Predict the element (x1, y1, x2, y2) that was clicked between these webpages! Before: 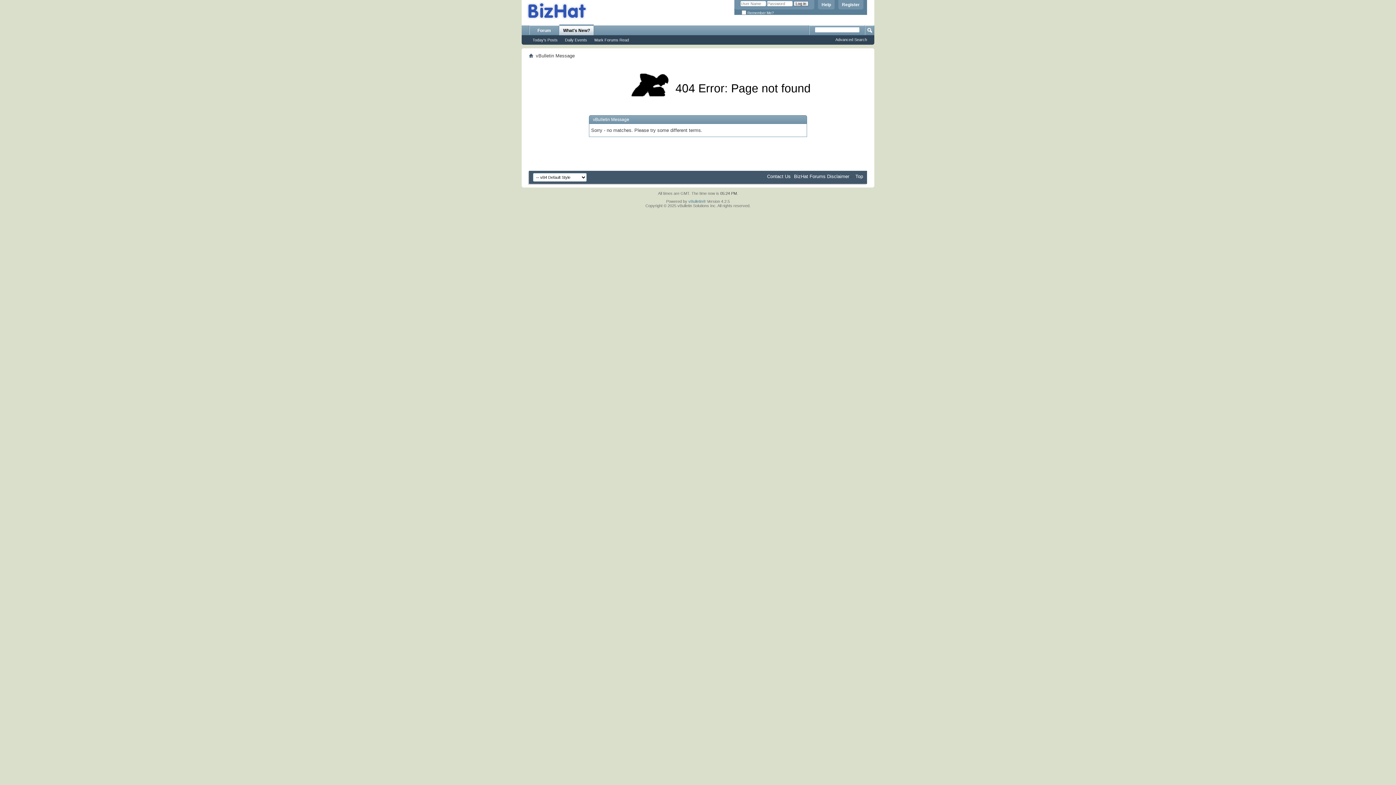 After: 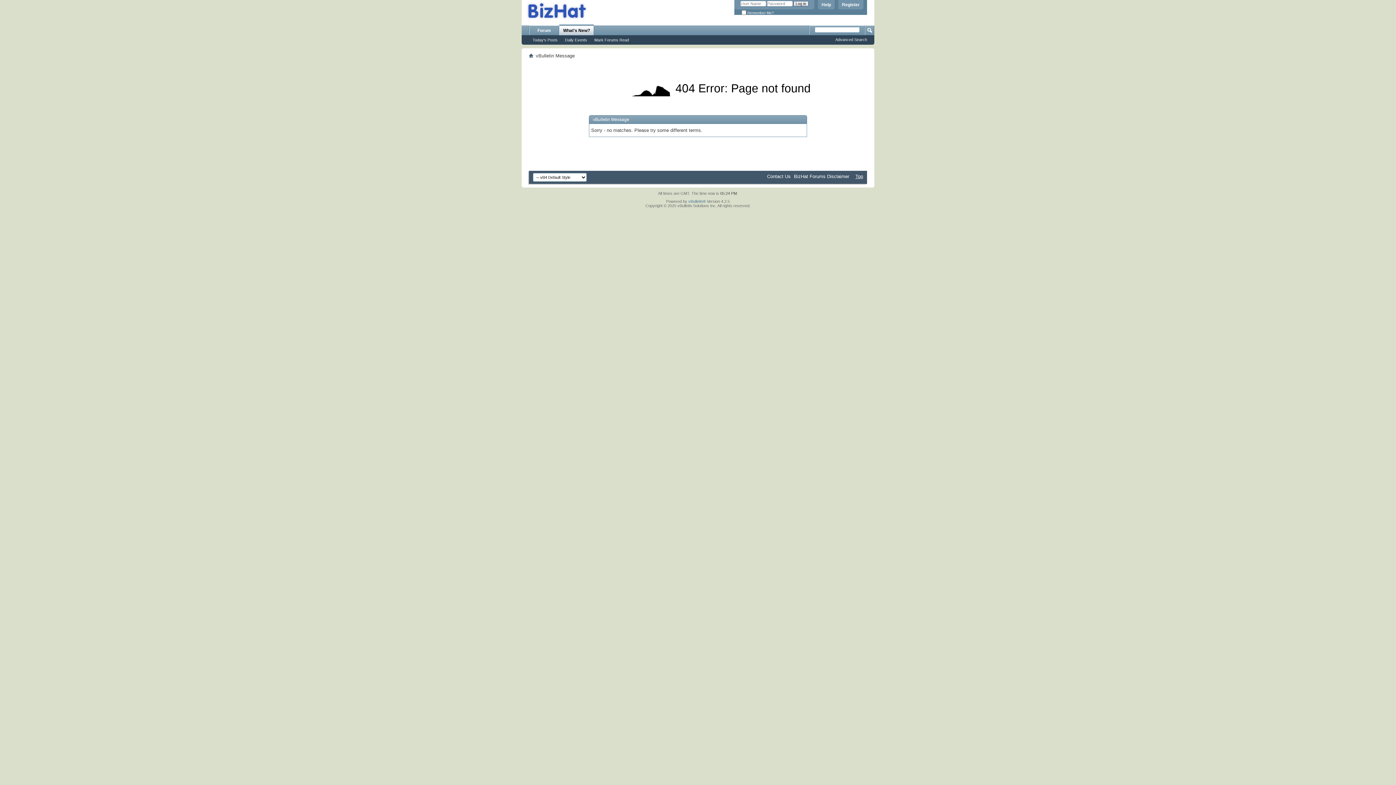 Action: bbox: (855, 173, 863, 179) label: Top